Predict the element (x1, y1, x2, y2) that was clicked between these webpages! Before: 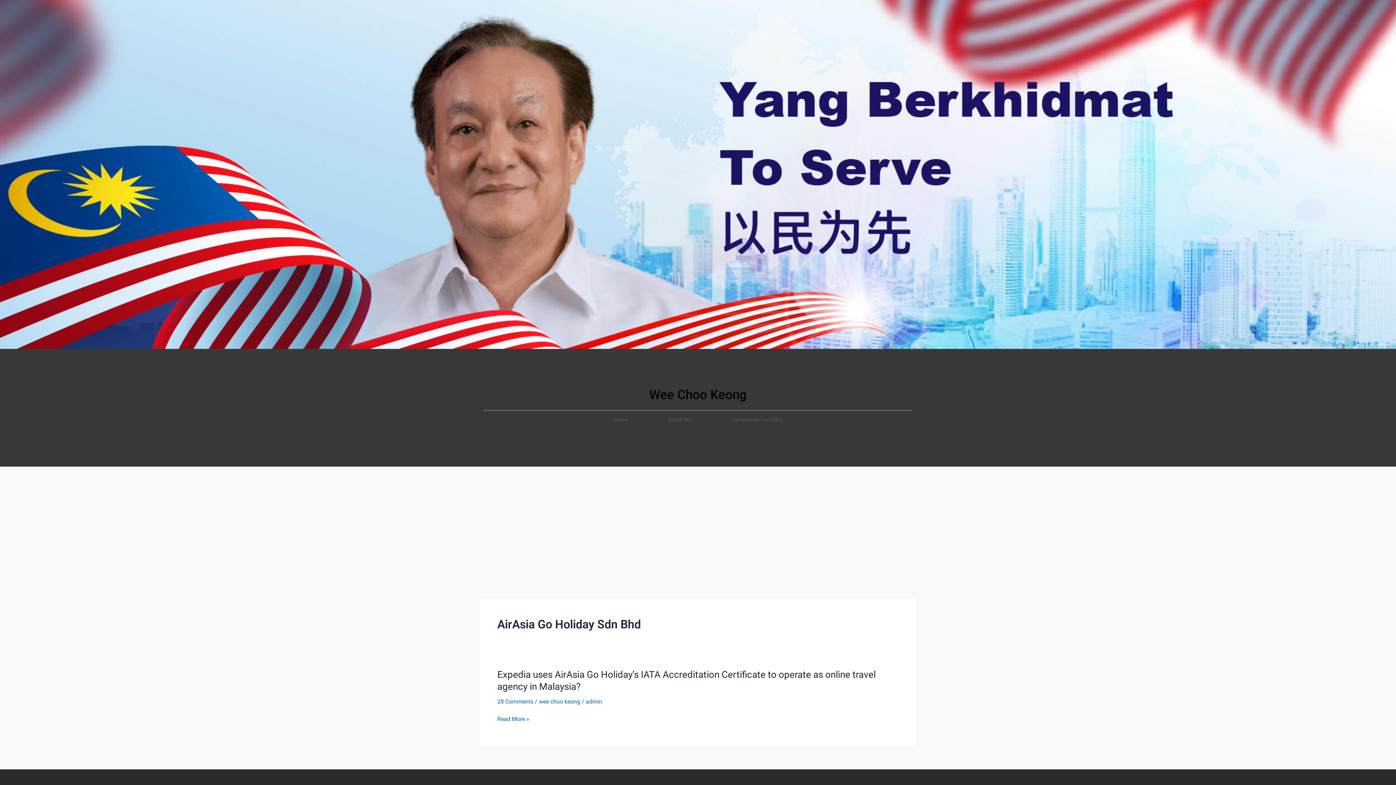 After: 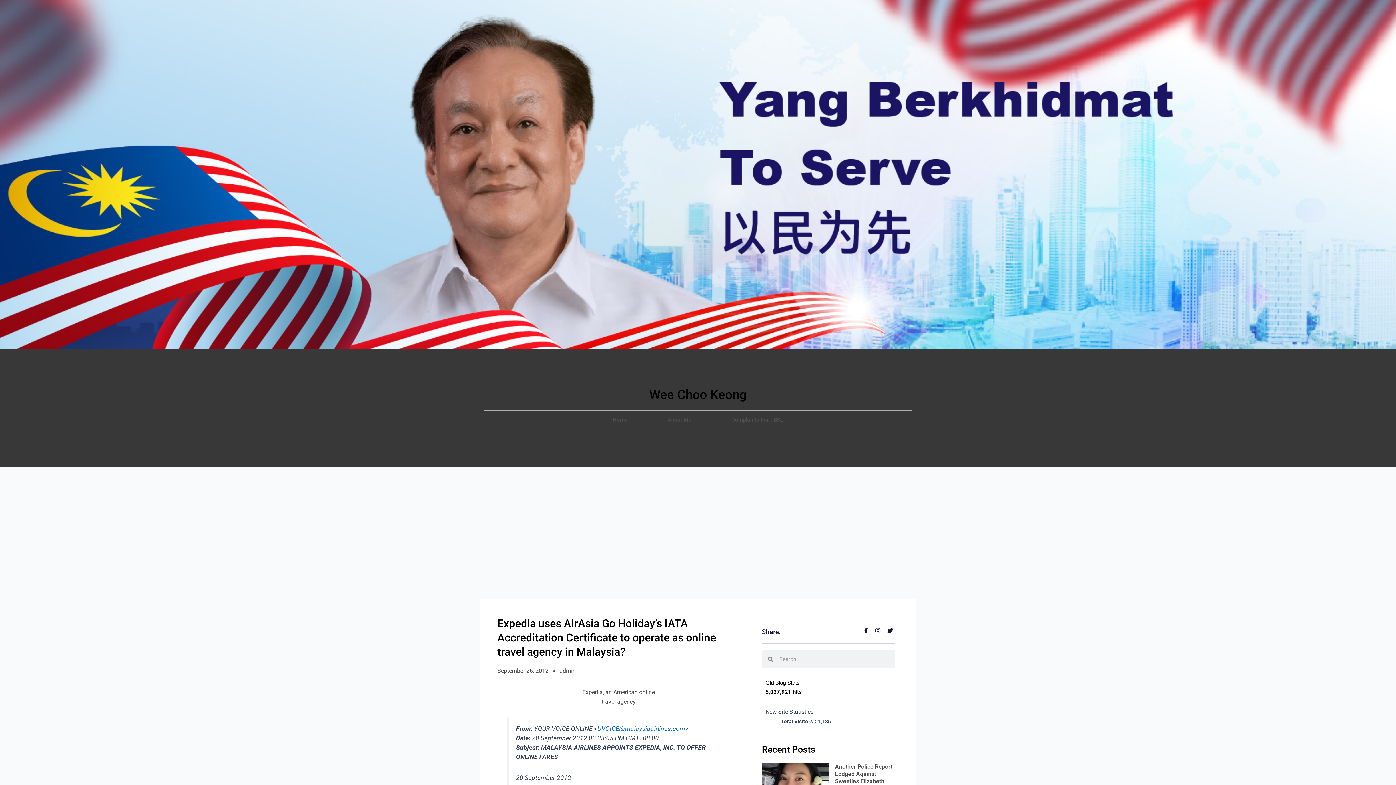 Action: bbox: (497, 714, 529, 724) label: Expedia uses AirAsia Go Holiday’s IATA Accreditation Certificate to operate as online travel agency in Malaysia?
Read More »